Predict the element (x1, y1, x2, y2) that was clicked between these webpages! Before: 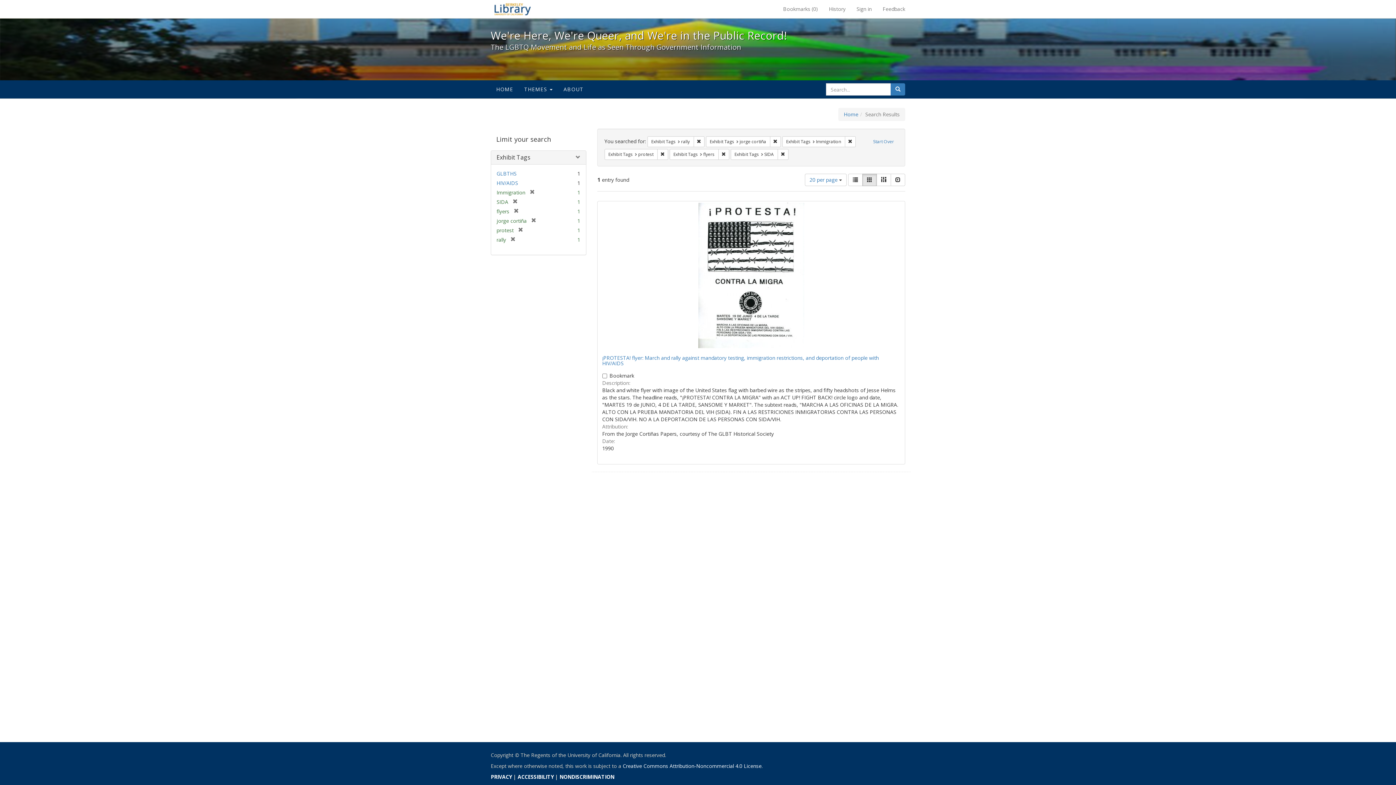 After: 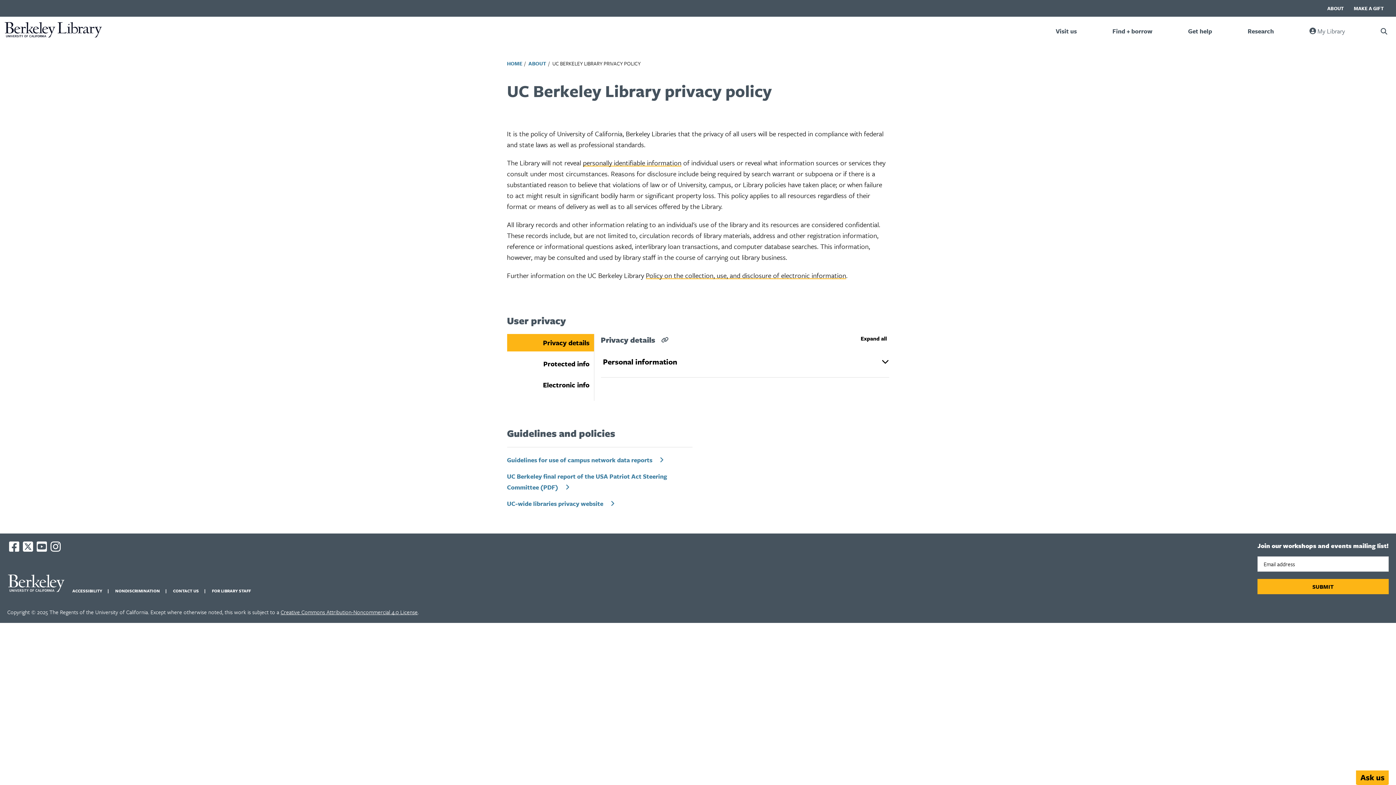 Action: bbox: (490, 773, 512, 780) label: PRIVACY